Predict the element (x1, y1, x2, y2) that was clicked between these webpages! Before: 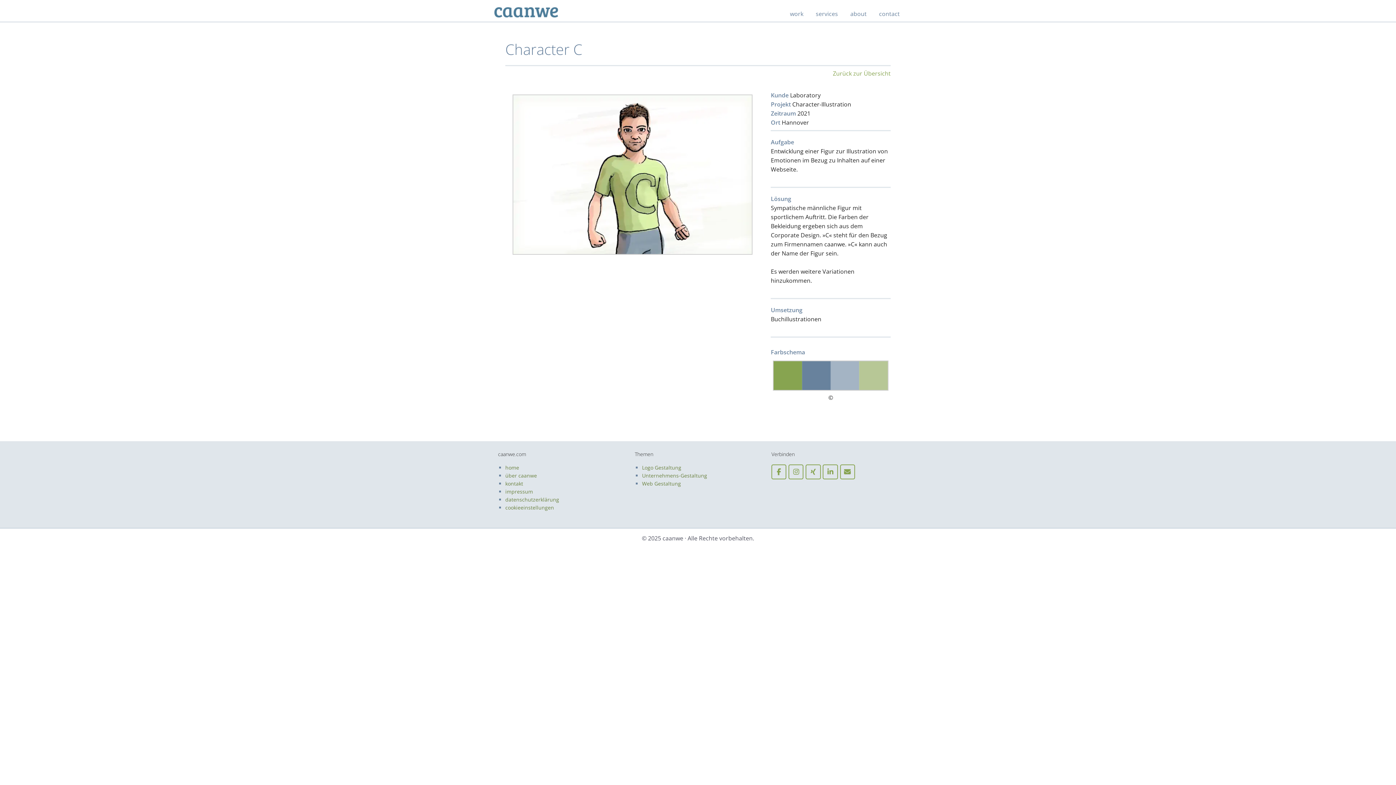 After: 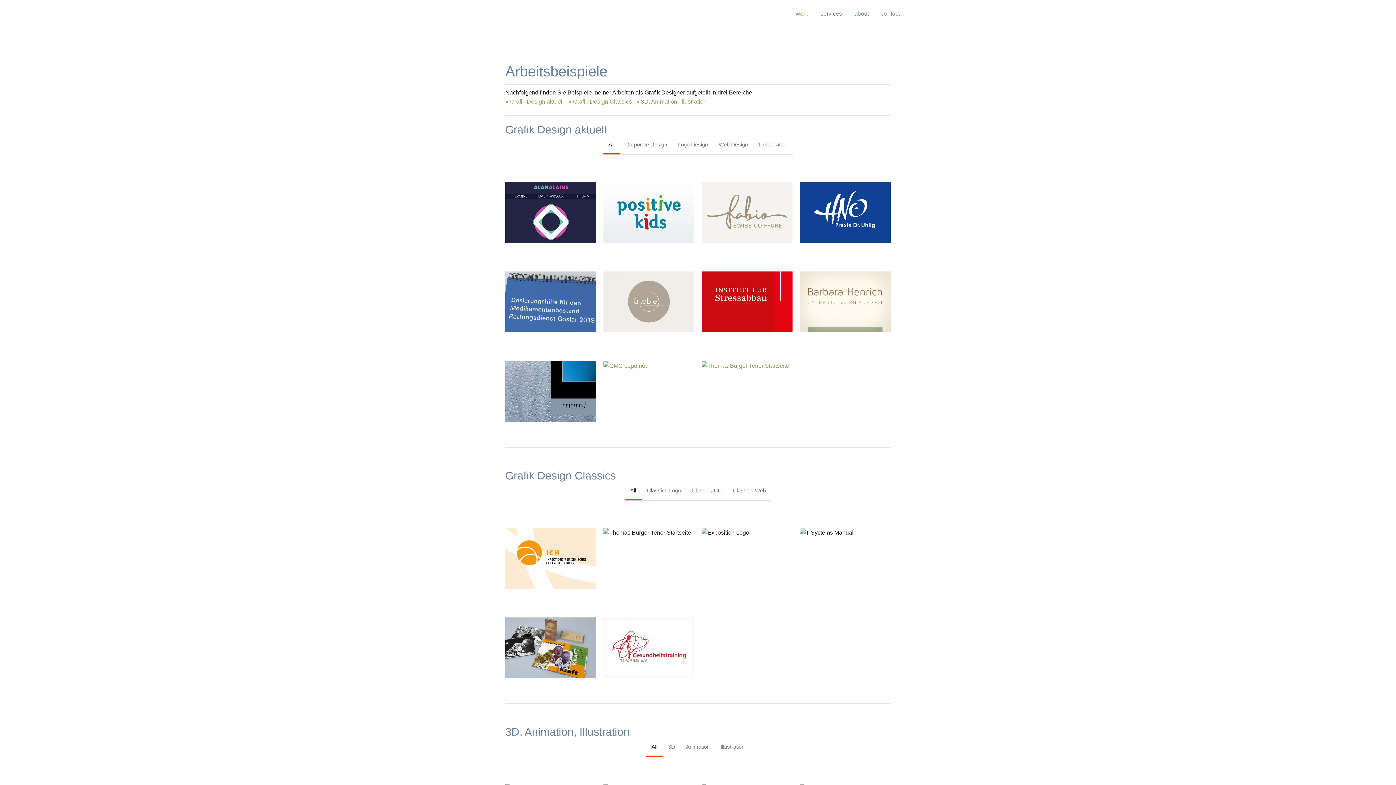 Action: bbox: (833, 69, 890, 77) label: Zurück zur Übersicht